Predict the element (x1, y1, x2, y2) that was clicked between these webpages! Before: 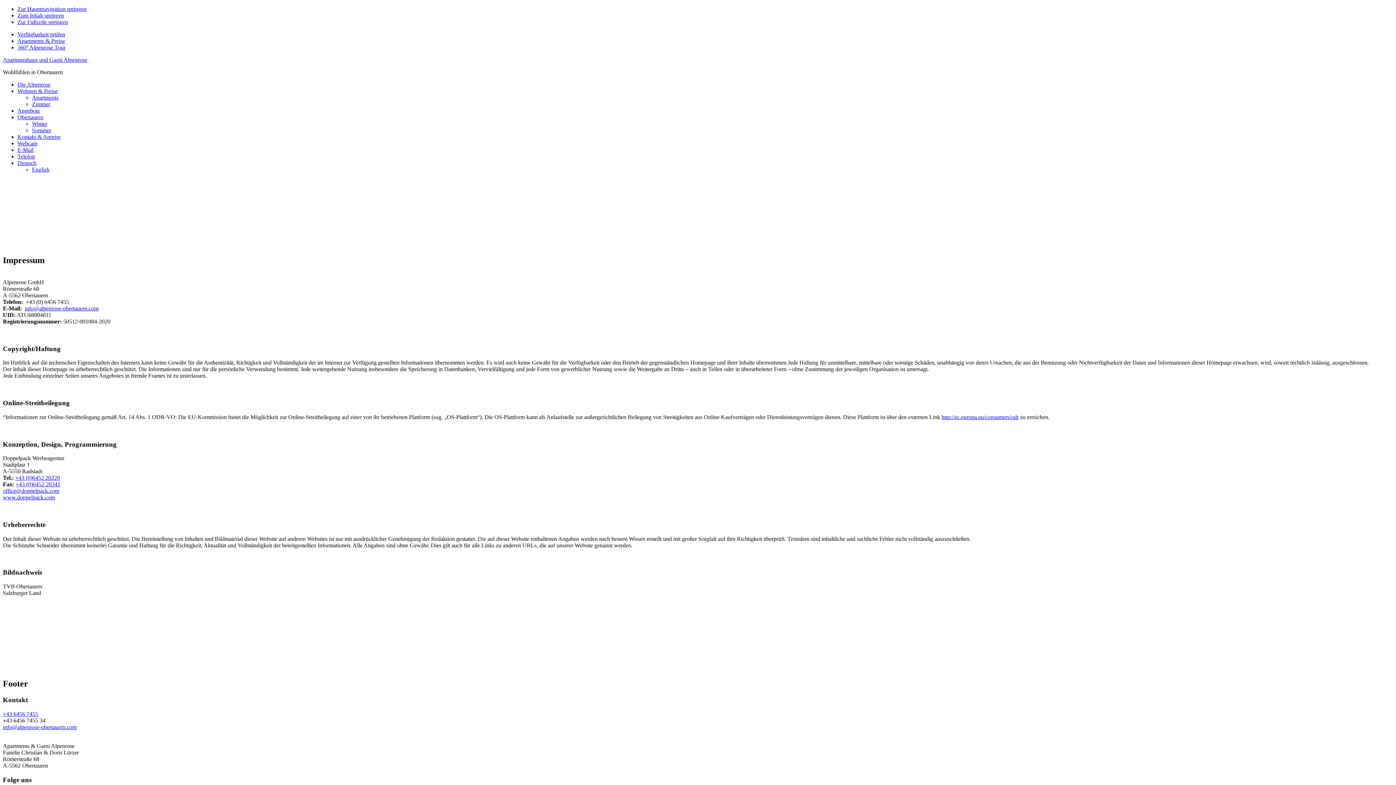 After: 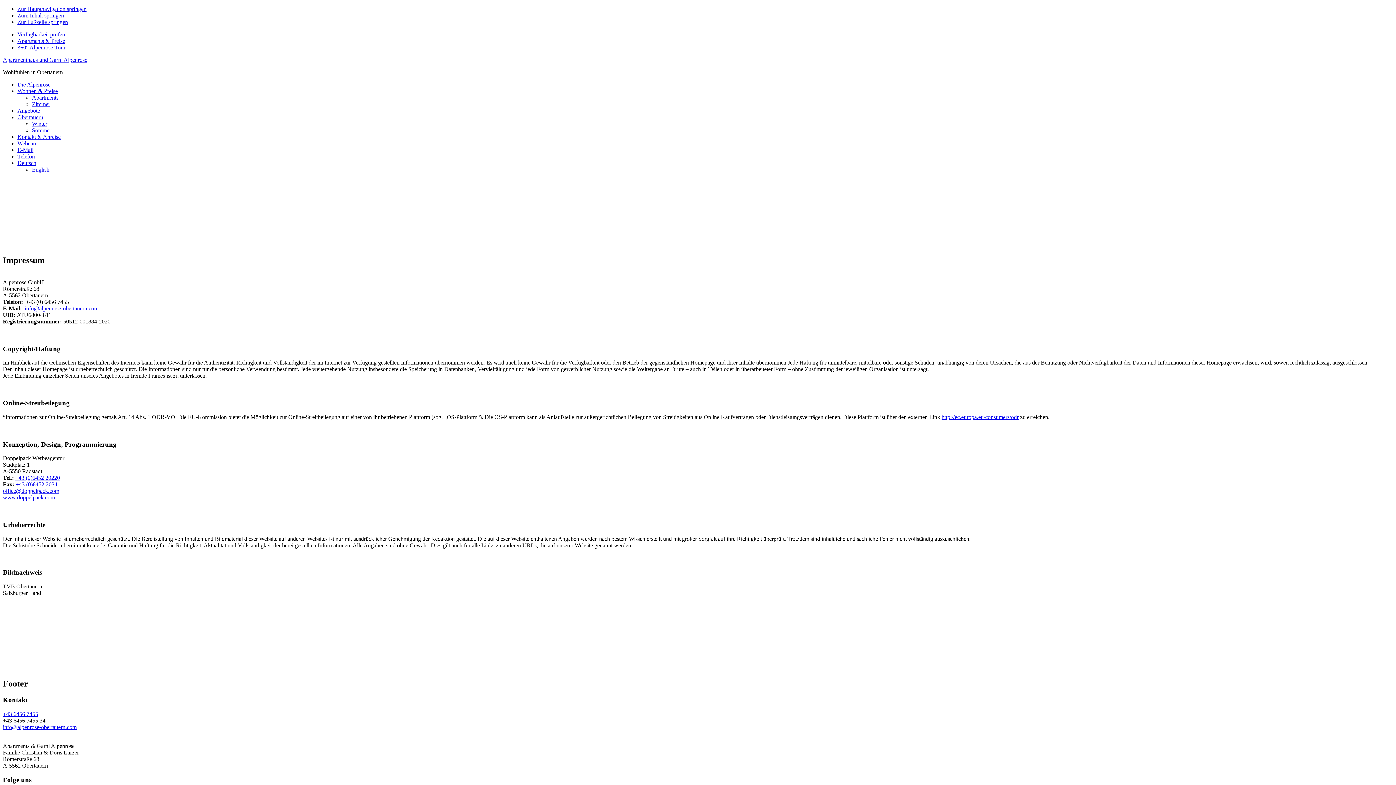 Action: label: Telefon bbox: (17, 153, 34, 159)